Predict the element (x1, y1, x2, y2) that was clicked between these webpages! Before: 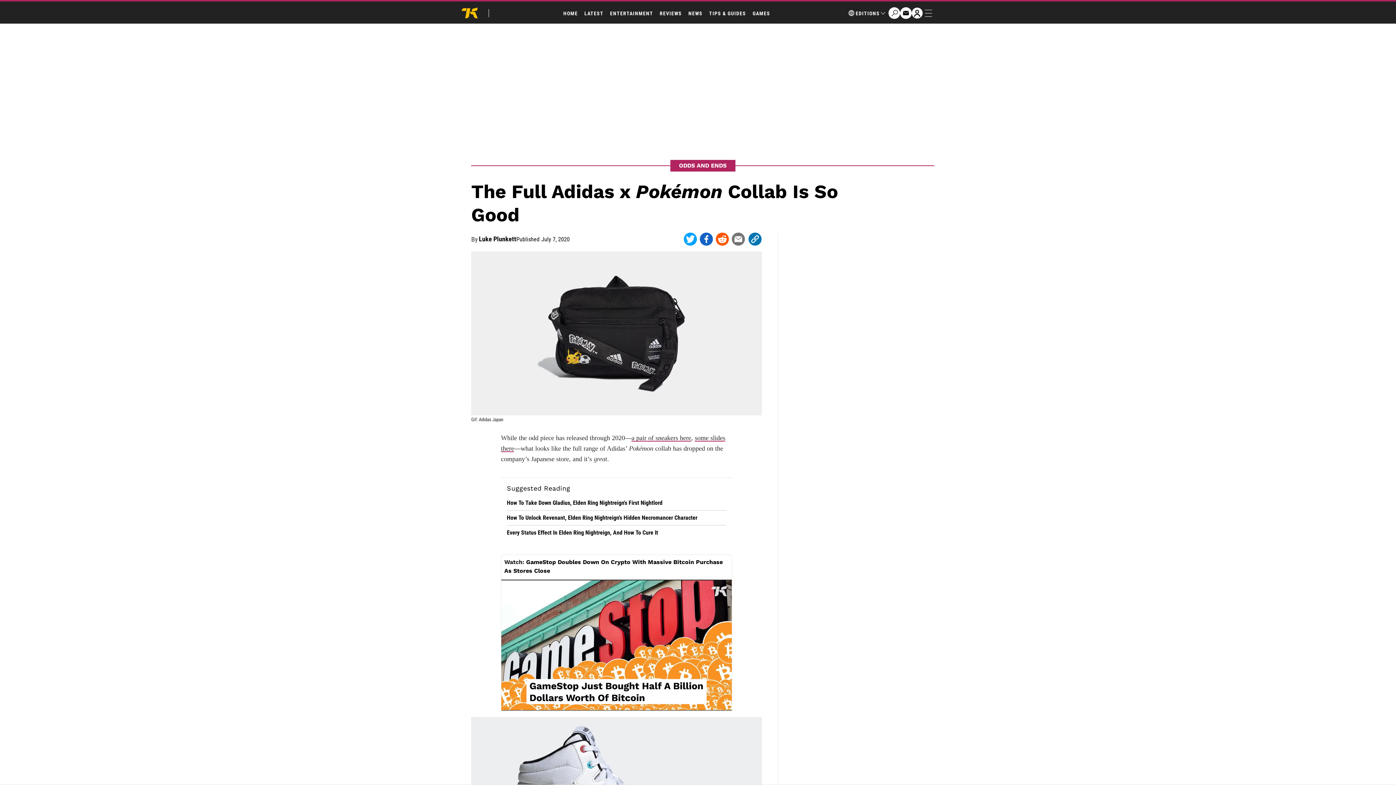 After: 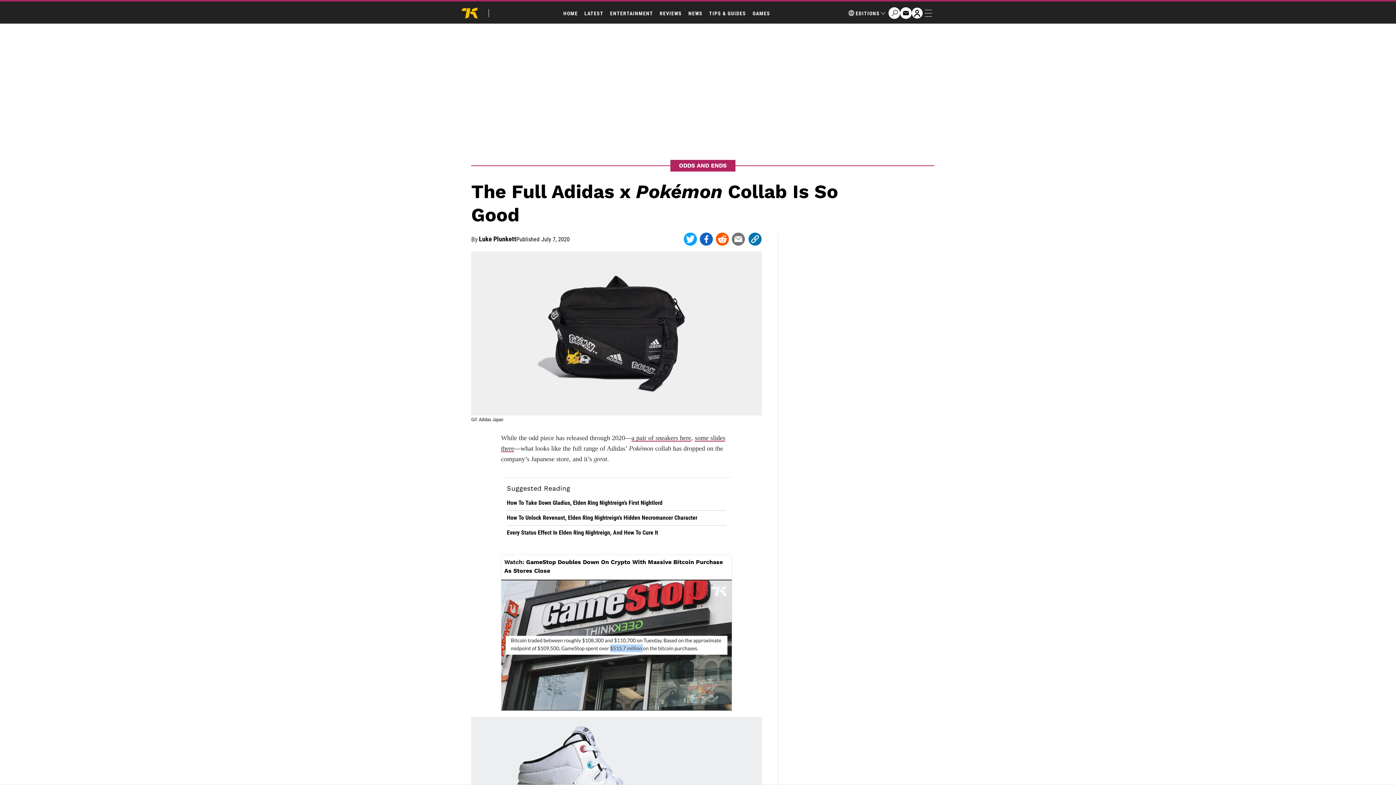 Action: bbox: (732, 232, 745, 245)